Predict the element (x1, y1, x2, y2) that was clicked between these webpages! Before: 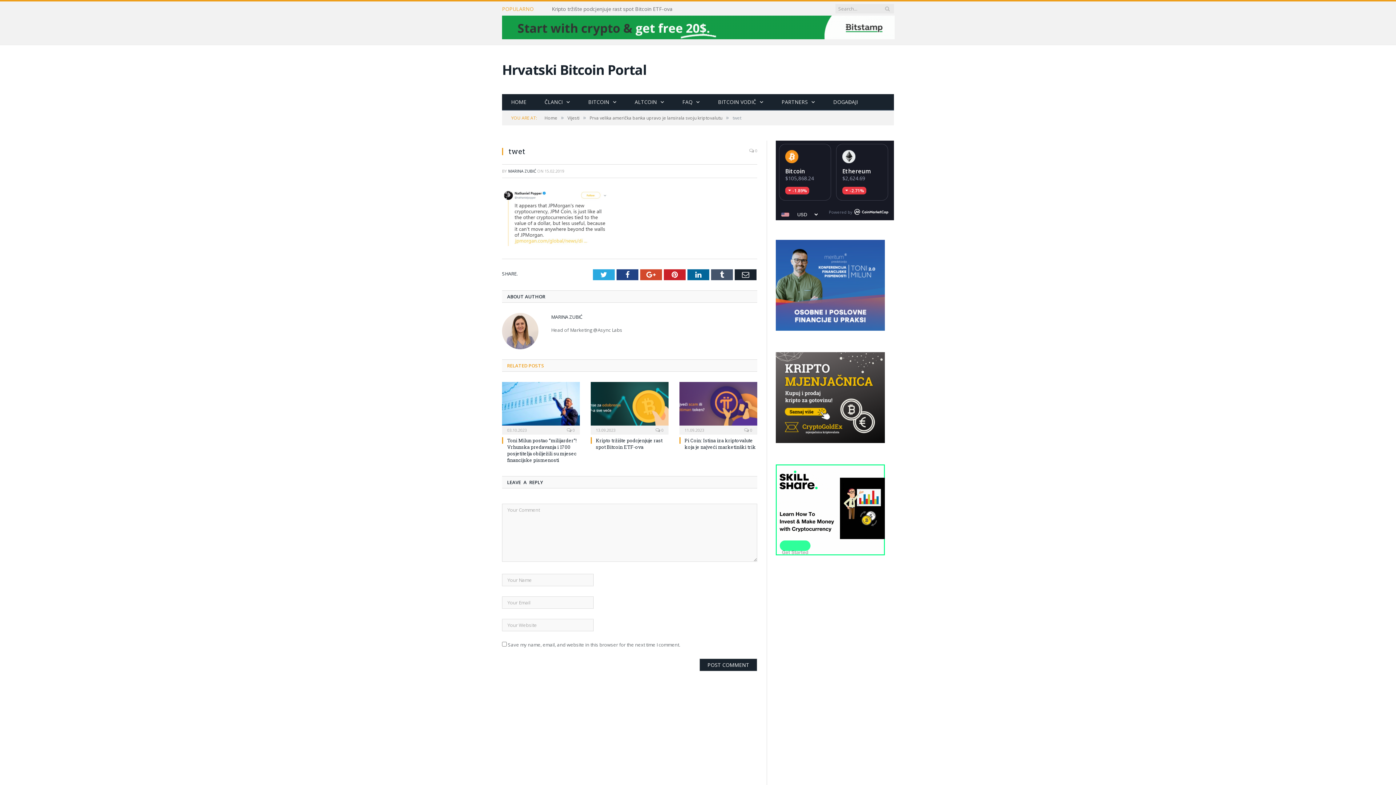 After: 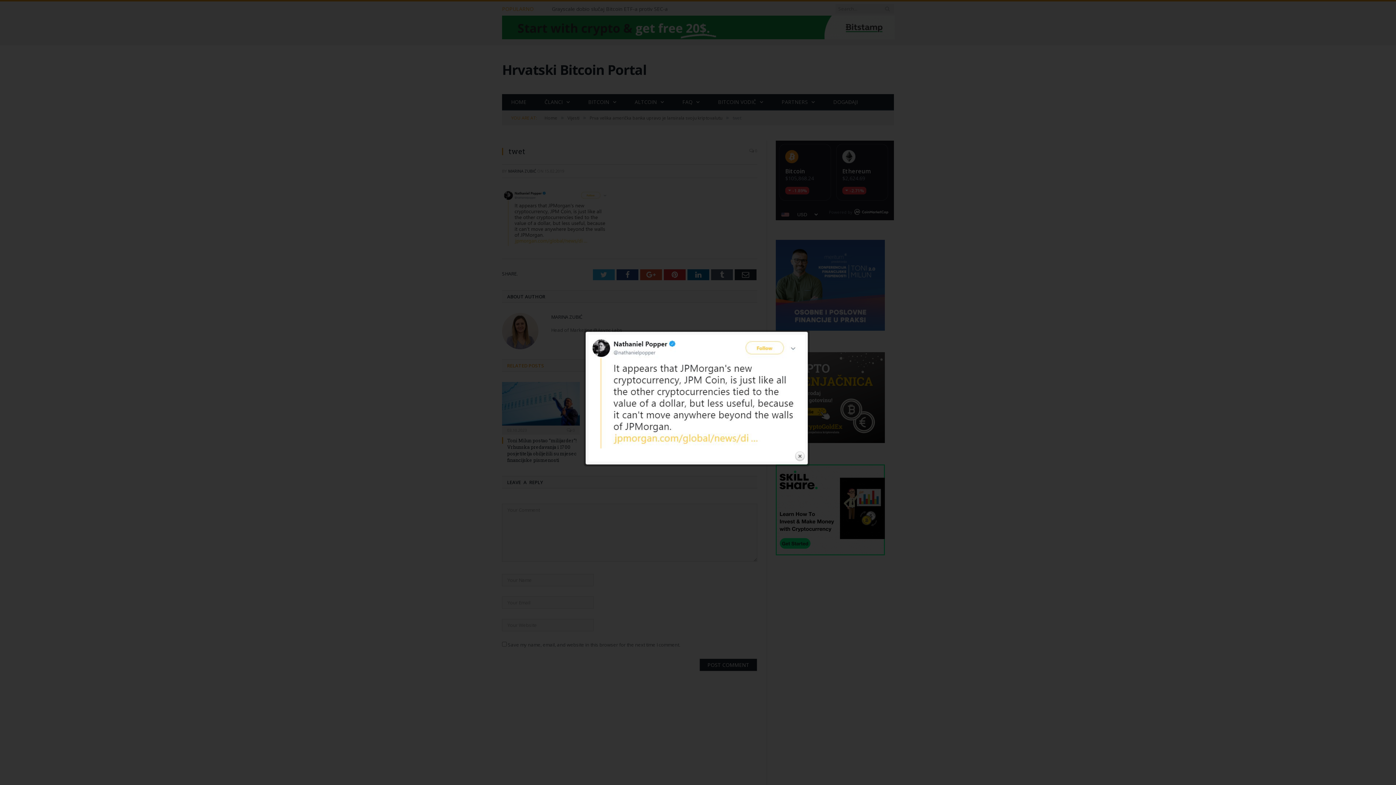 Action: bbox: (502, 240, 611, 247)